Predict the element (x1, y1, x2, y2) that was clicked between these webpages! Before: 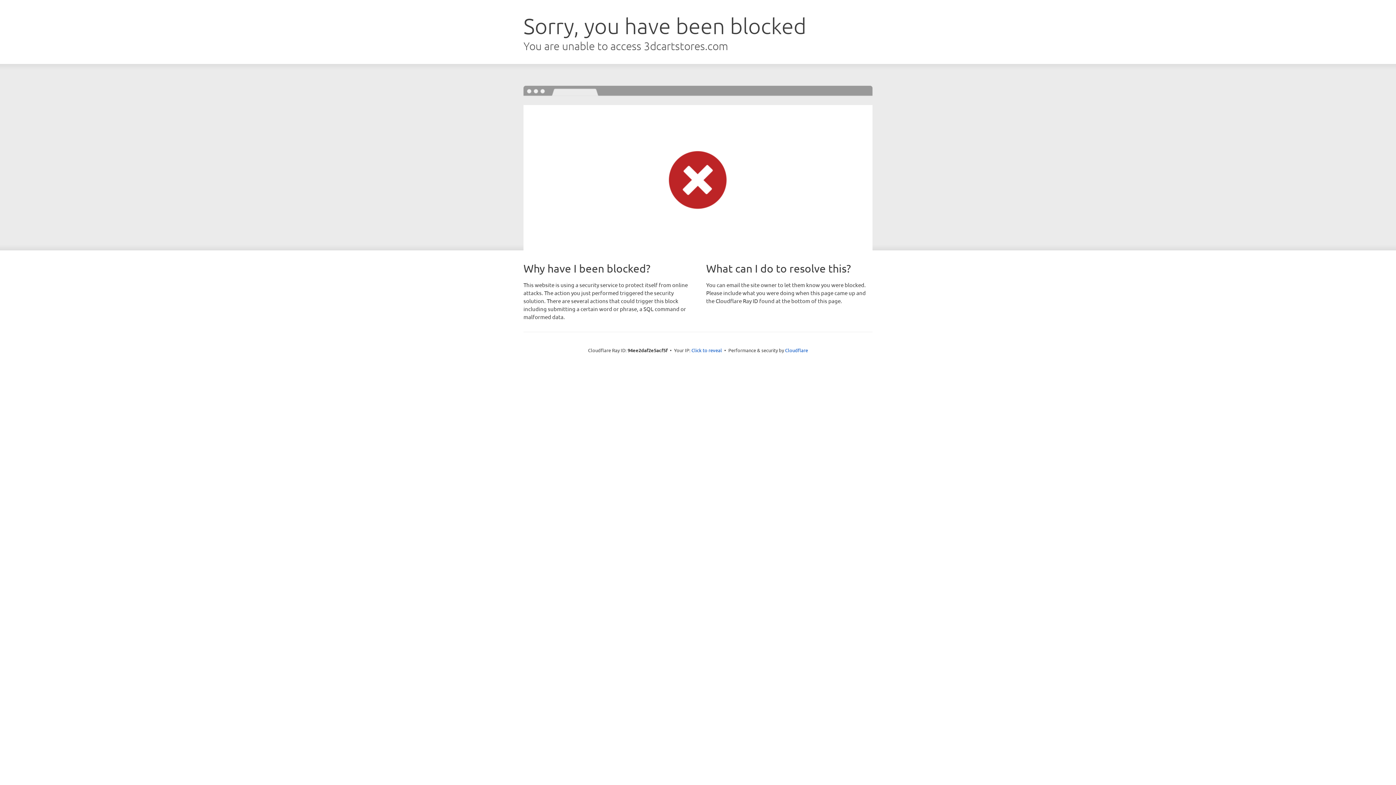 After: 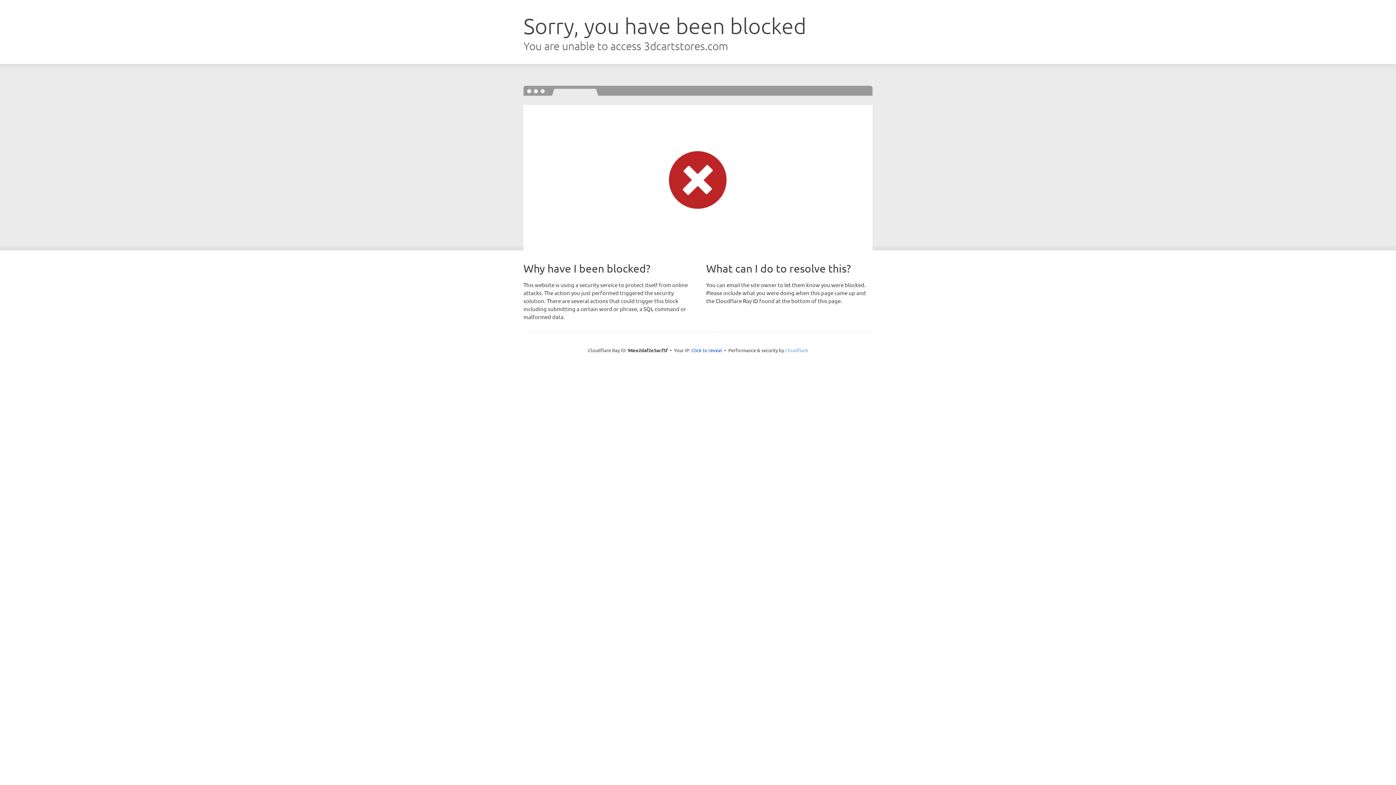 Action: bbox: (785, 347, 808, 353) label: Cloudflare